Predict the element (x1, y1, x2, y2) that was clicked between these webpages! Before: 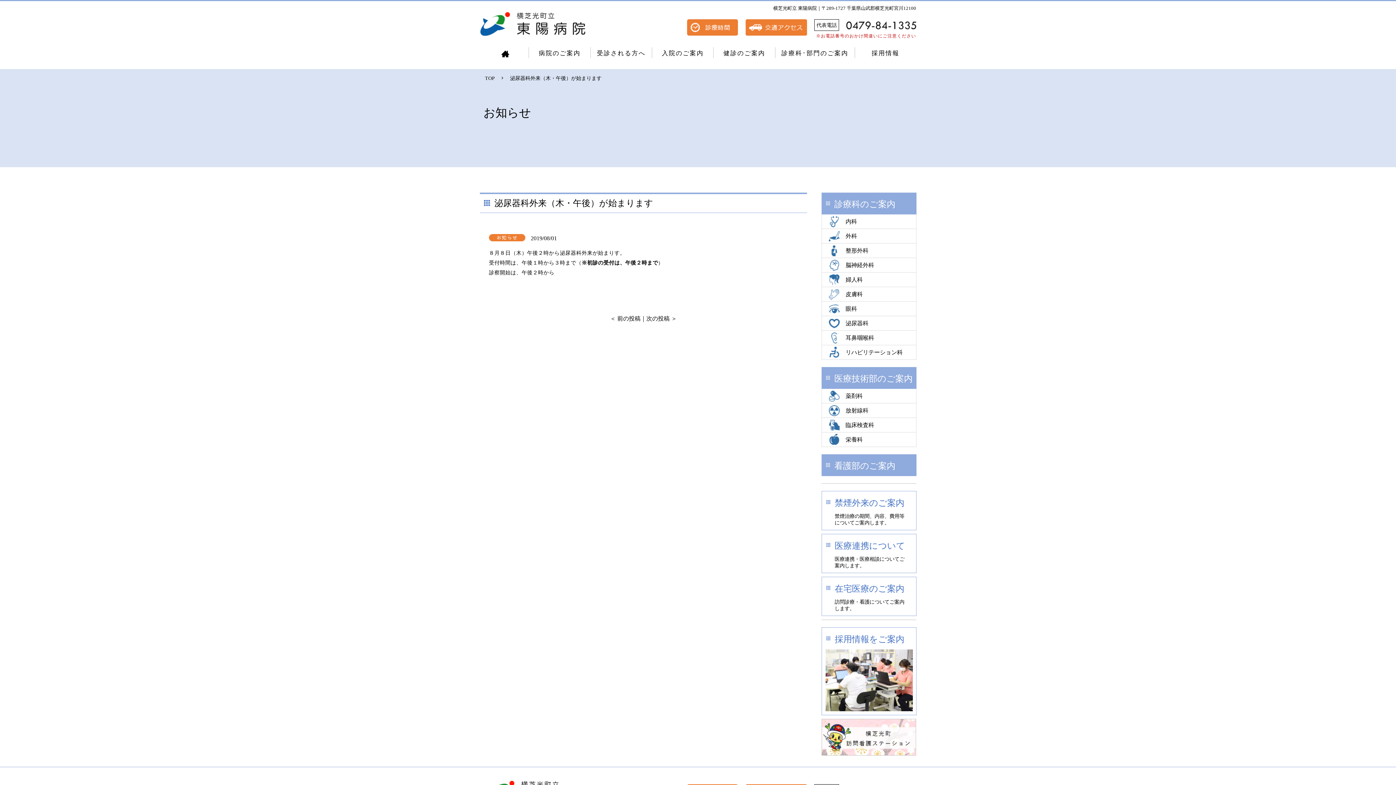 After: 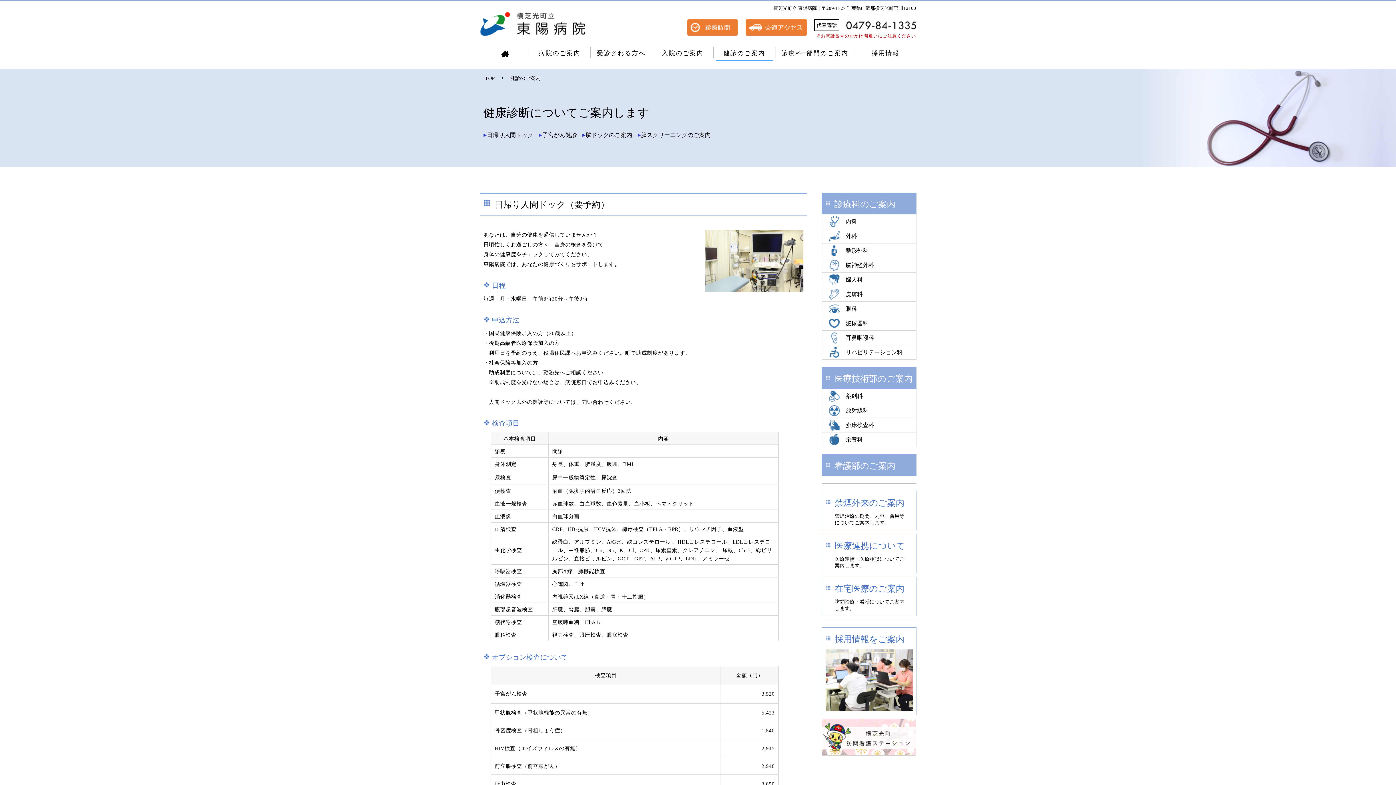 Action: label: 健診のご案内 bbox: (713, 44, 775, 62)